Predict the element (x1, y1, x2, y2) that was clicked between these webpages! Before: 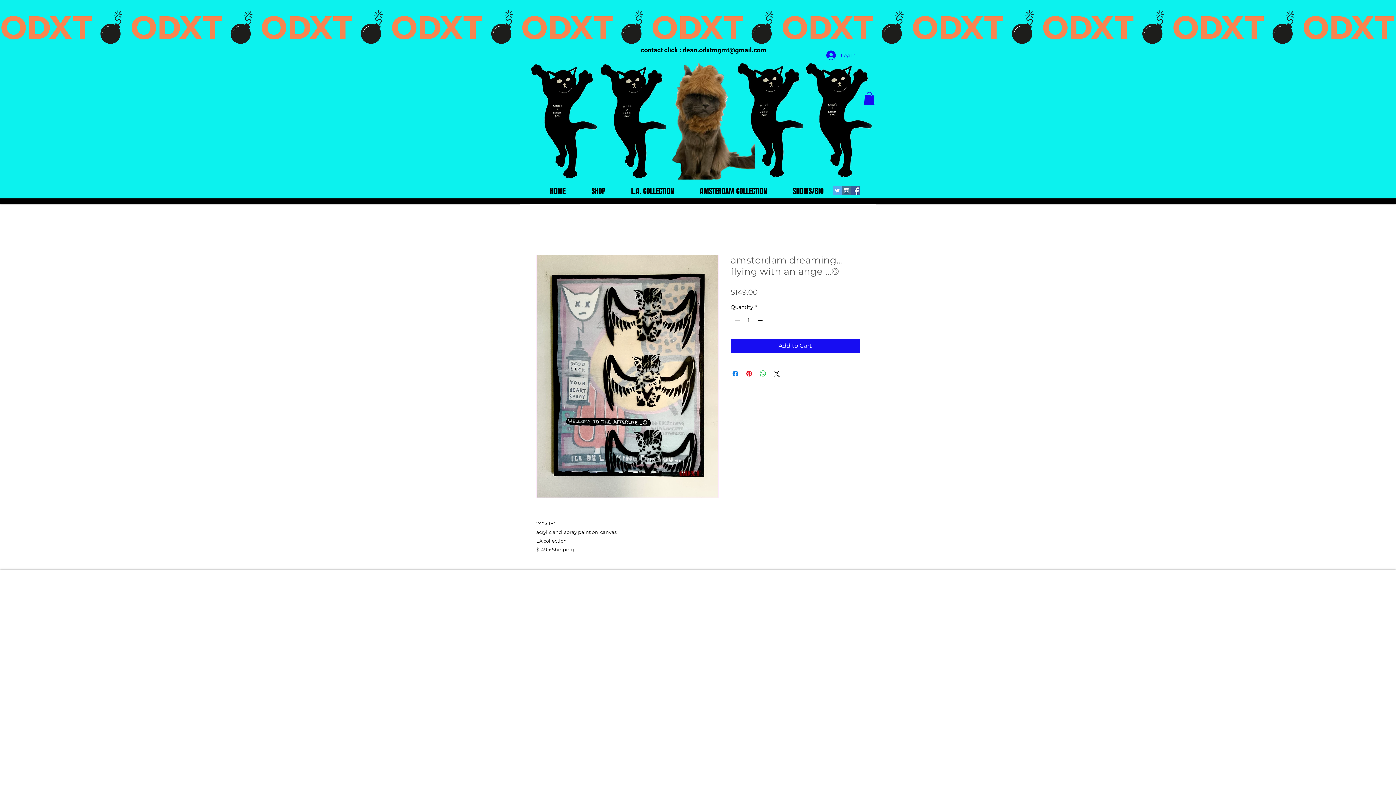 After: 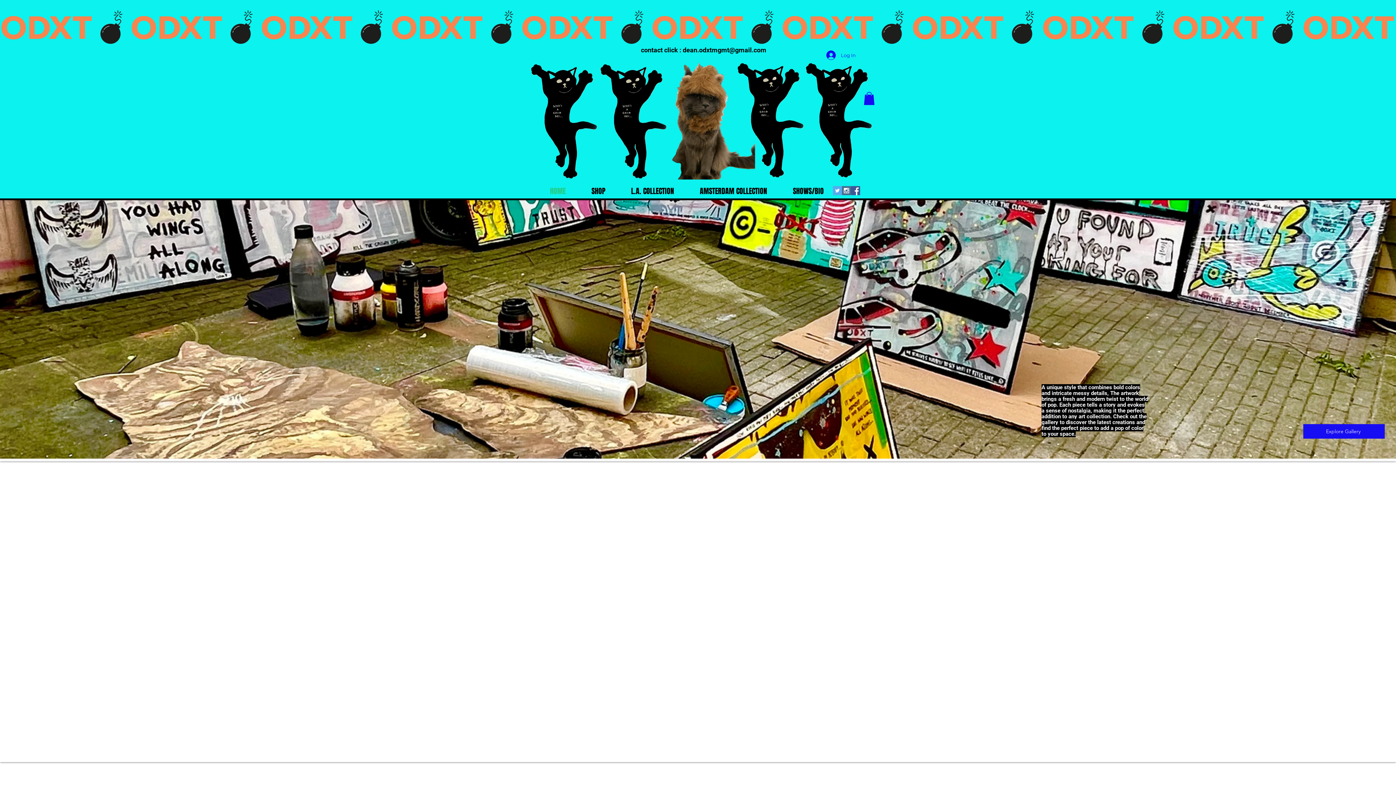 Action: bbox: (529, 186, 571, 195) label: HOME